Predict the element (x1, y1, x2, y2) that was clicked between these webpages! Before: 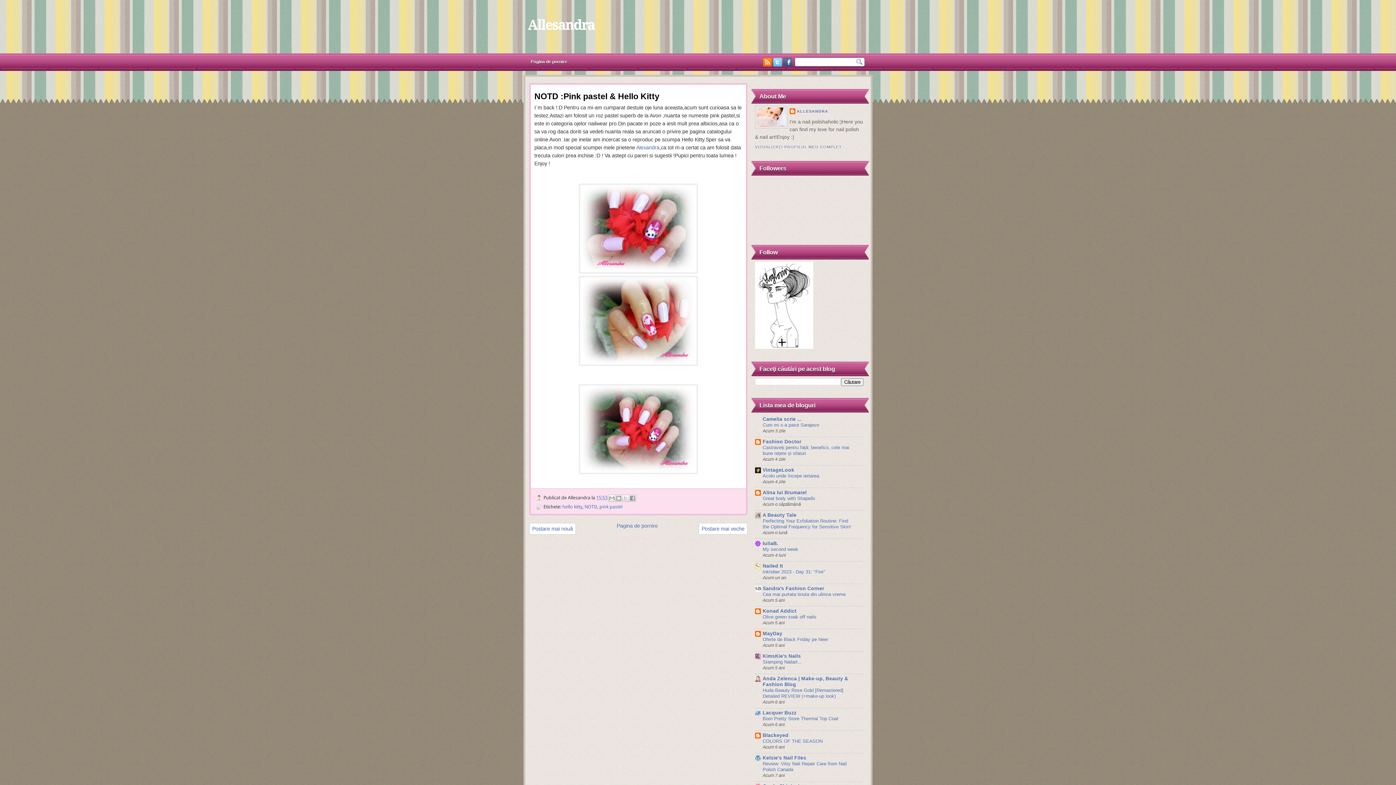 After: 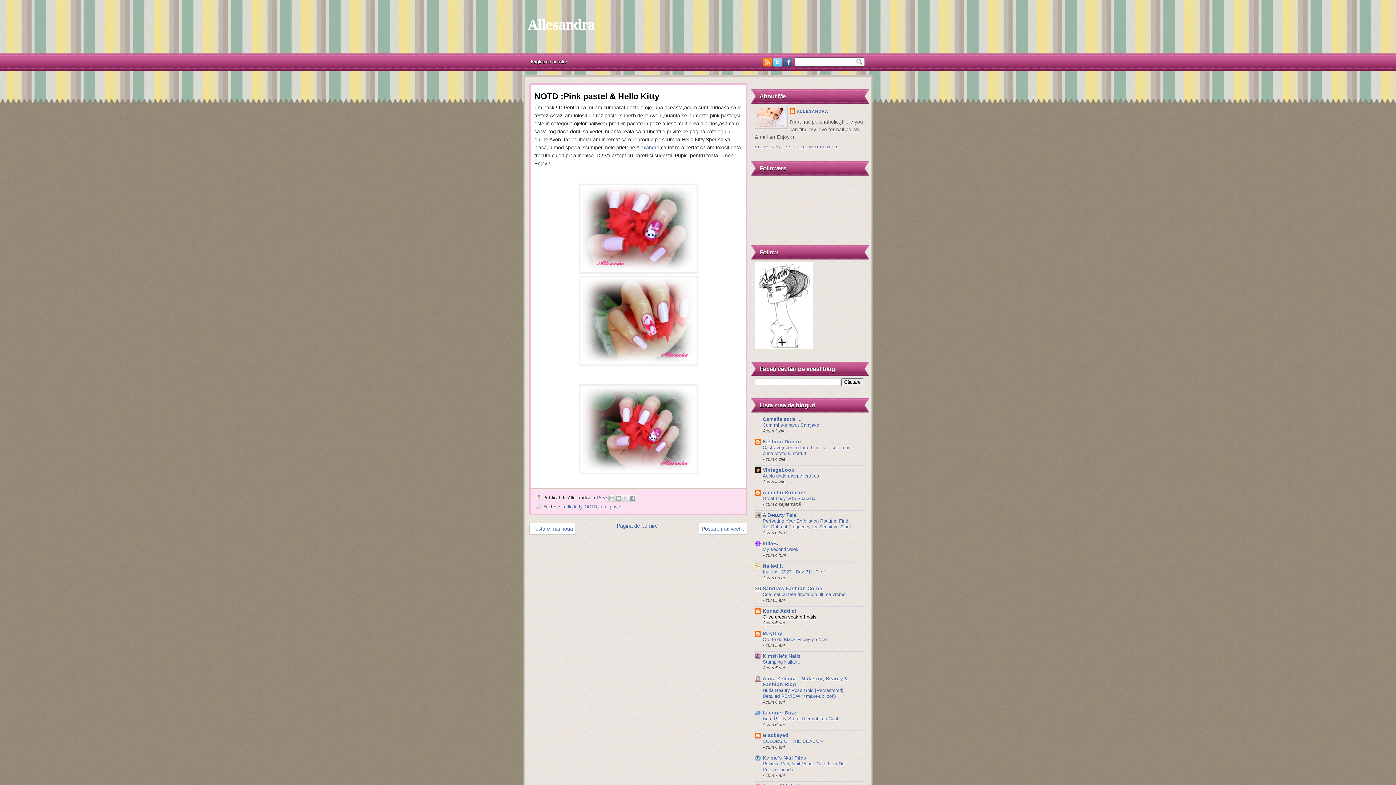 Action: label: Olive green soak off nails bbox: (762, 614, 816, 620)